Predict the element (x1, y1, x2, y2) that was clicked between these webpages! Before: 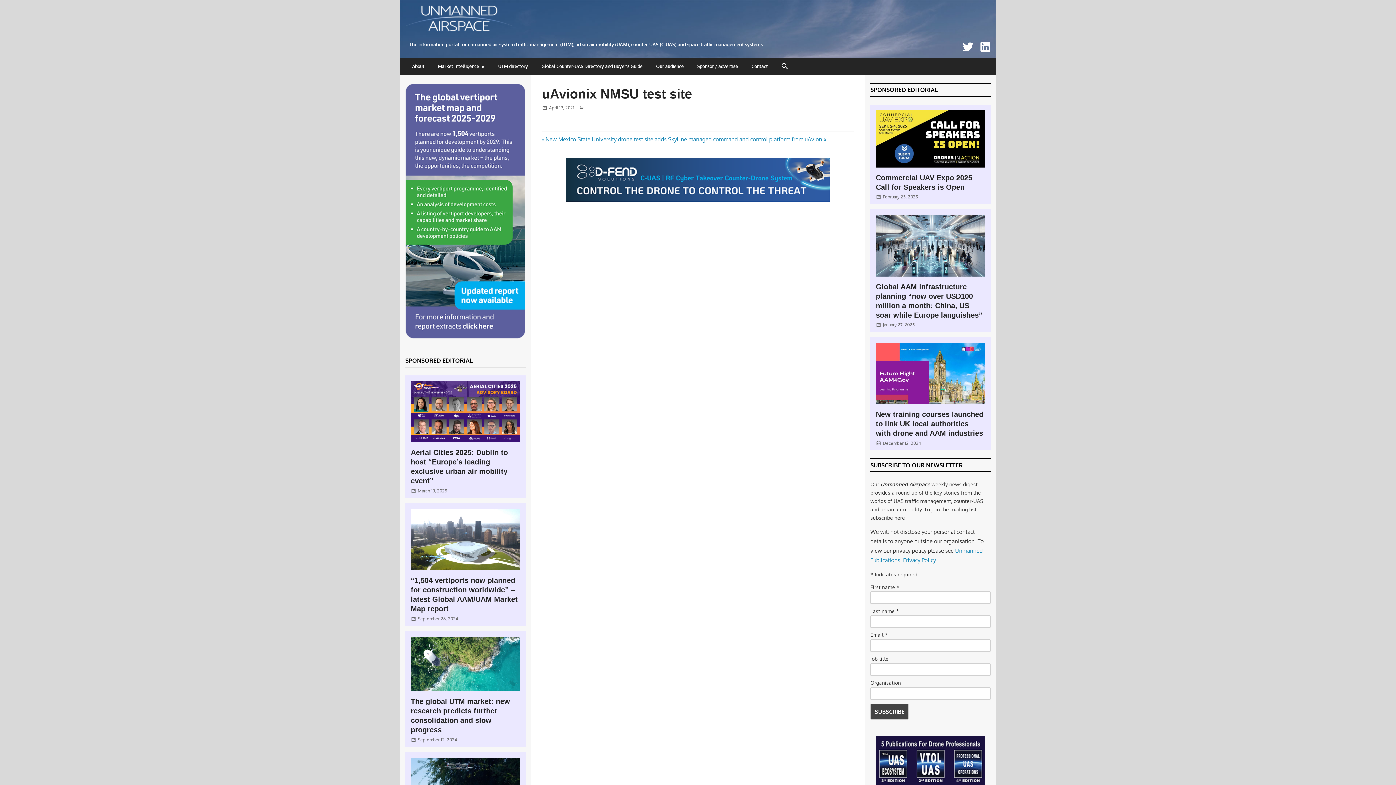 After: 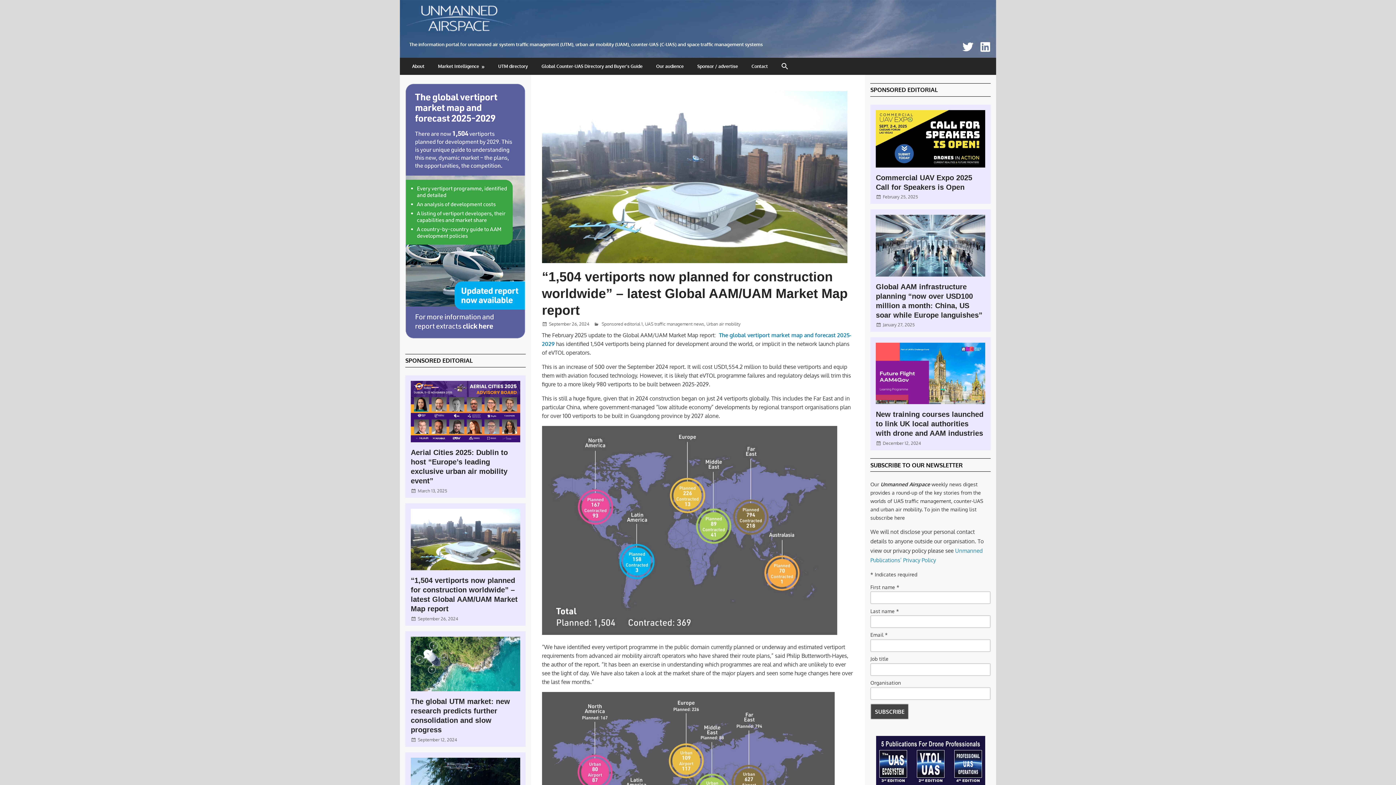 Action: bbox: (417, 616, 458, 621) label: September 26, 2024